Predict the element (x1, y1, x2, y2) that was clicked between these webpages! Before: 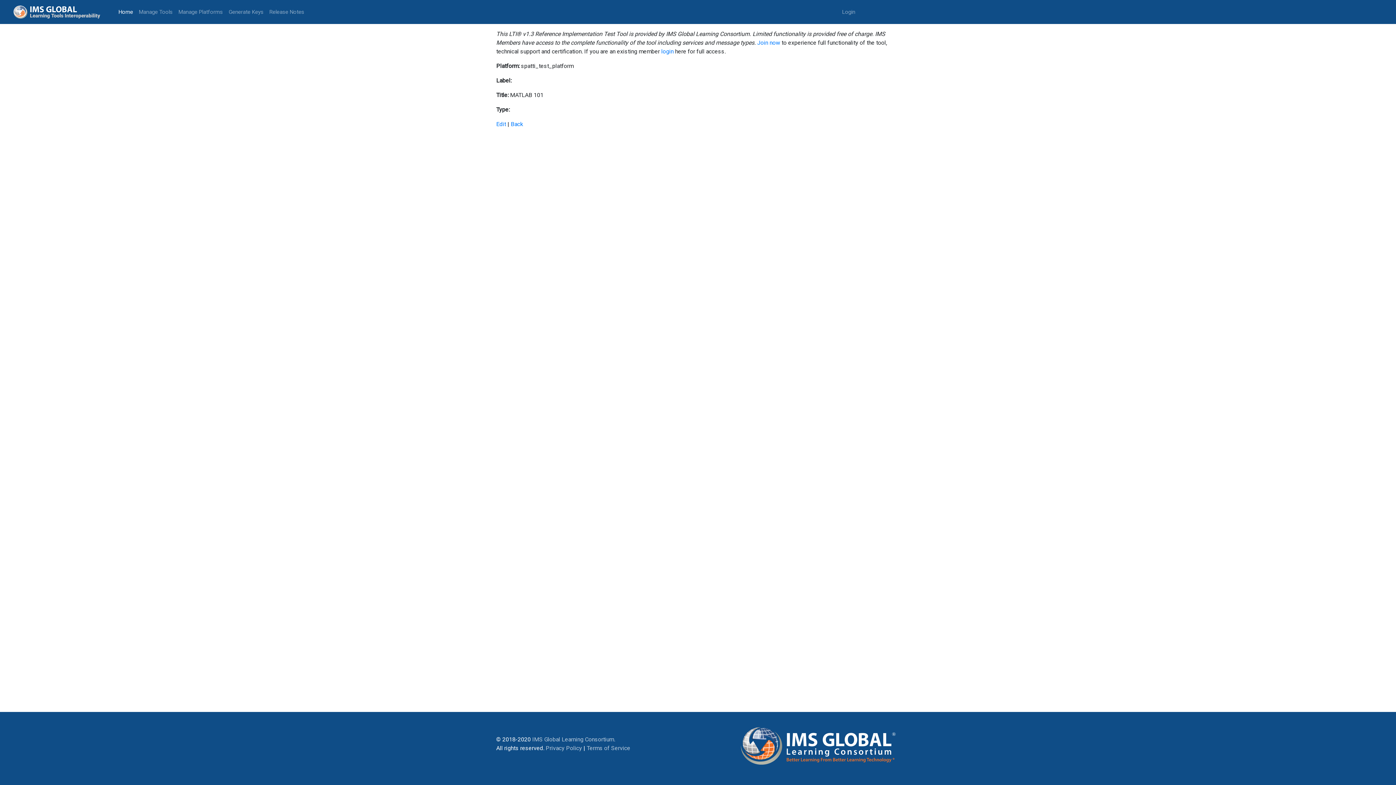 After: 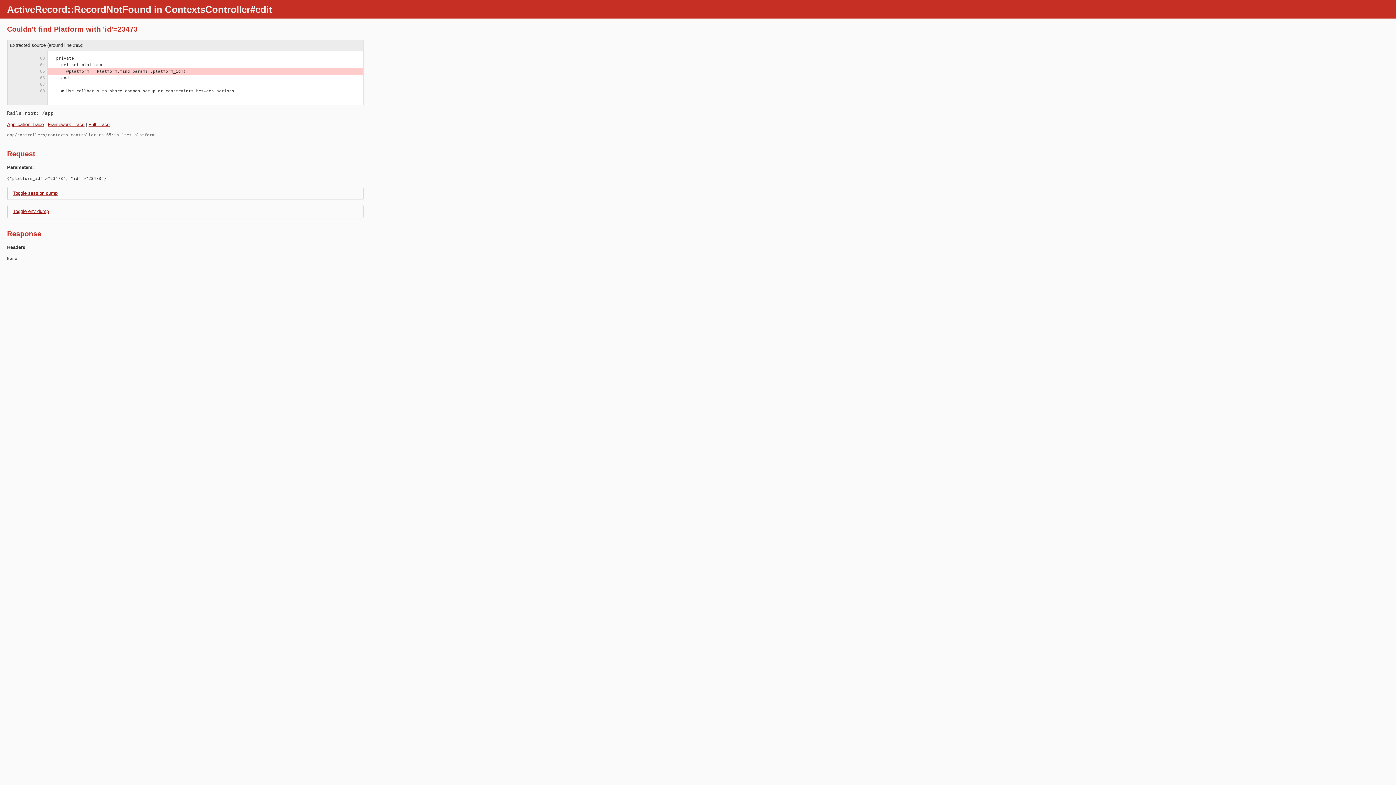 Action: label: Edit bbox: (496, 120, 506, 127)